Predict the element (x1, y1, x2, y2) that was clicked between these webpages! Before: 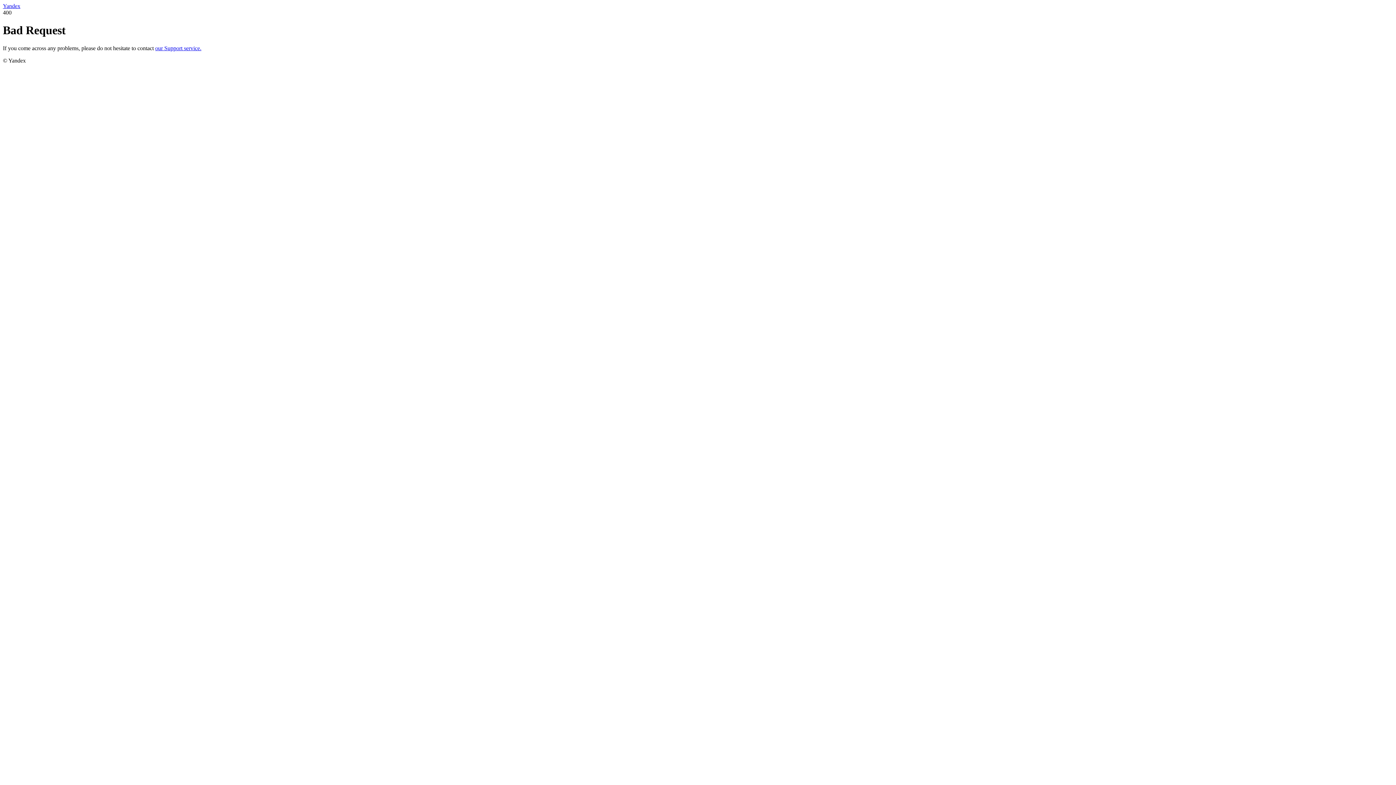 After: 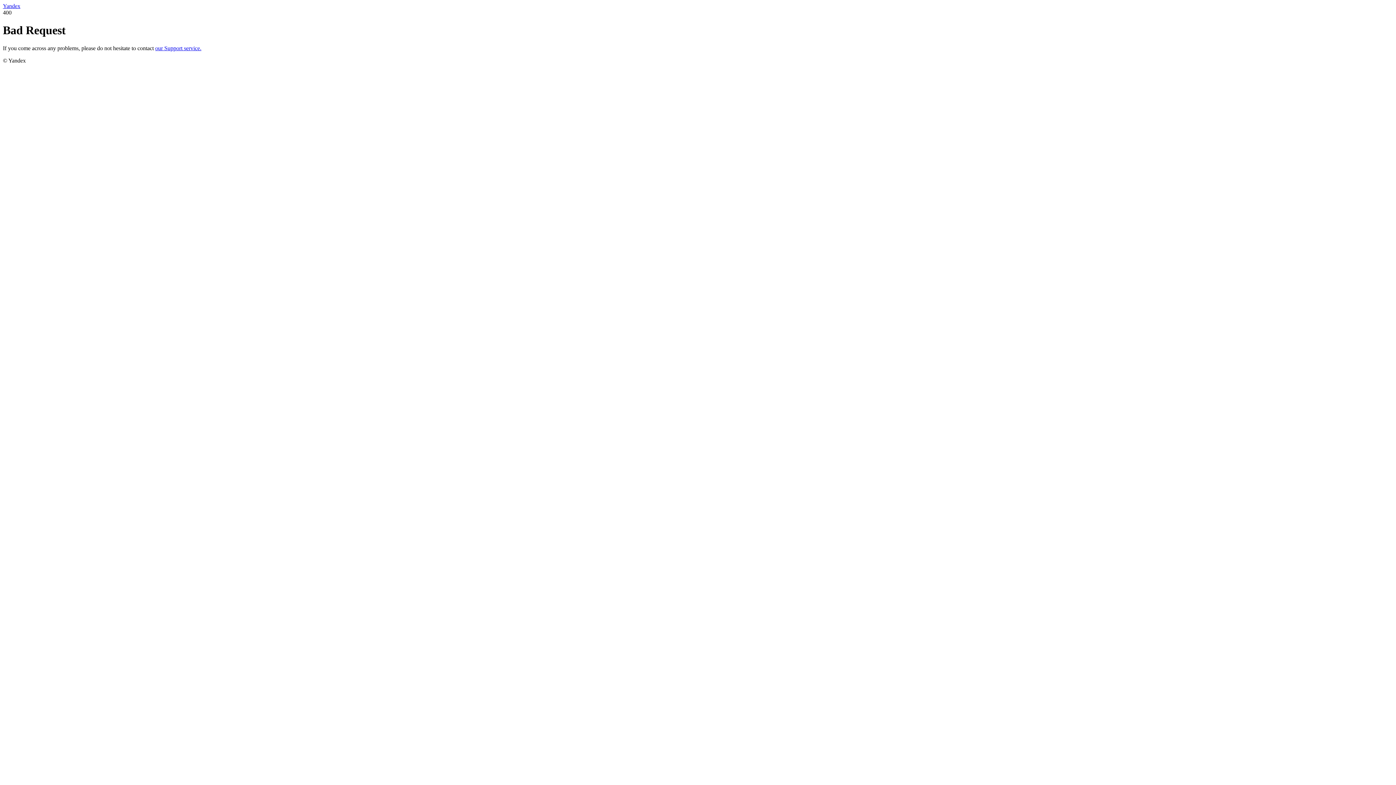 Action: label: our Support service. bbox: (155, 45, 201, 51)